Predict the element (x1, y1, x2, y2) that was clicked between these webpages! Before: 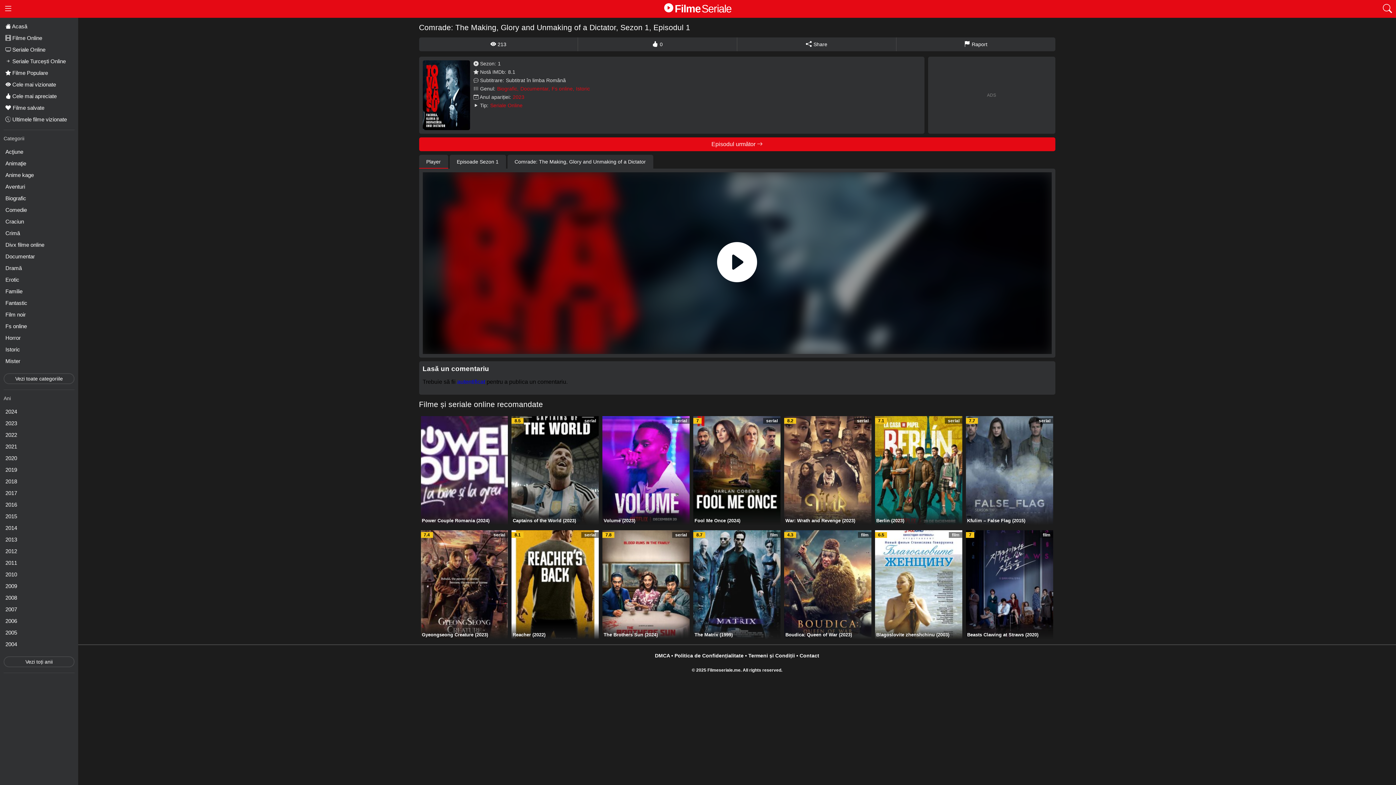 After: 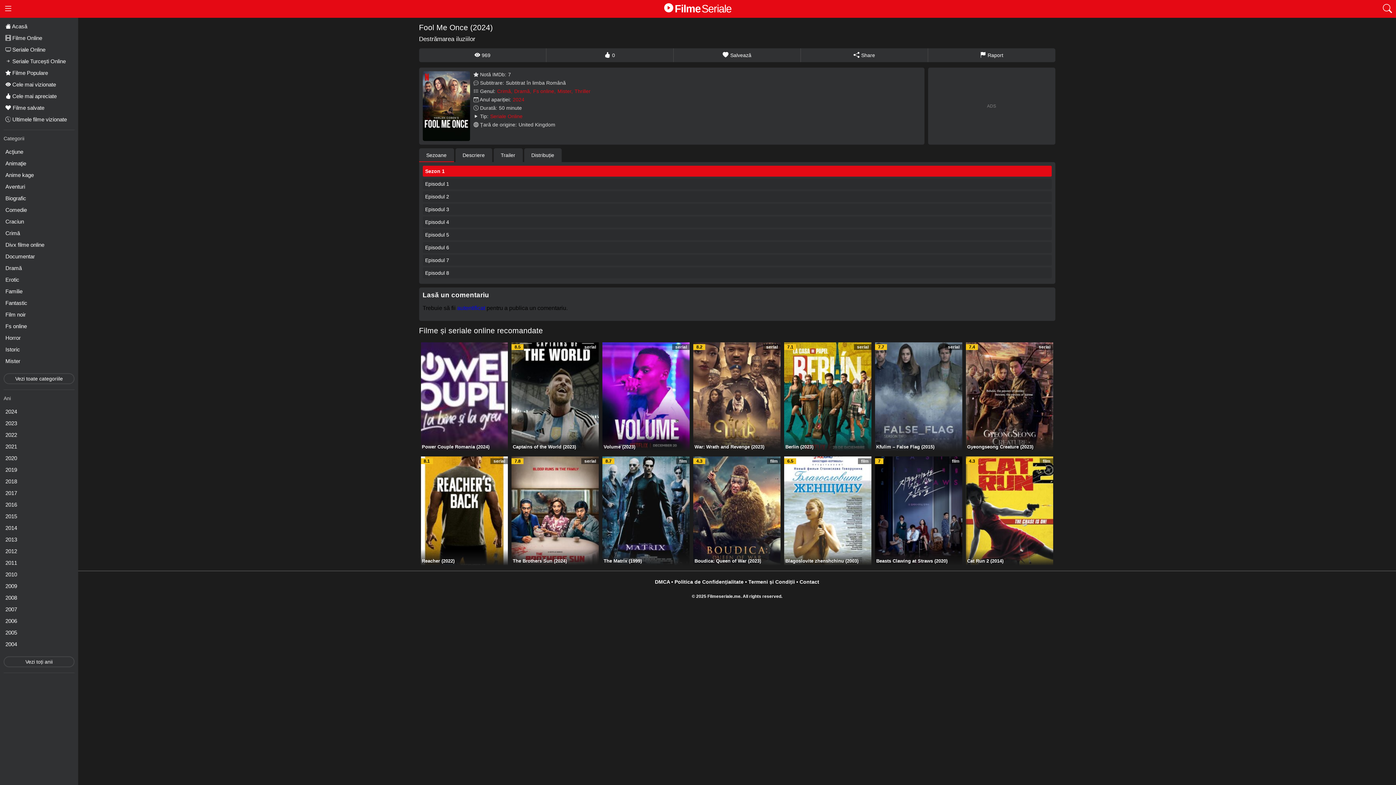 Action: bbox: (694, 518, 740, 523) label: Fool Me Once (2024)